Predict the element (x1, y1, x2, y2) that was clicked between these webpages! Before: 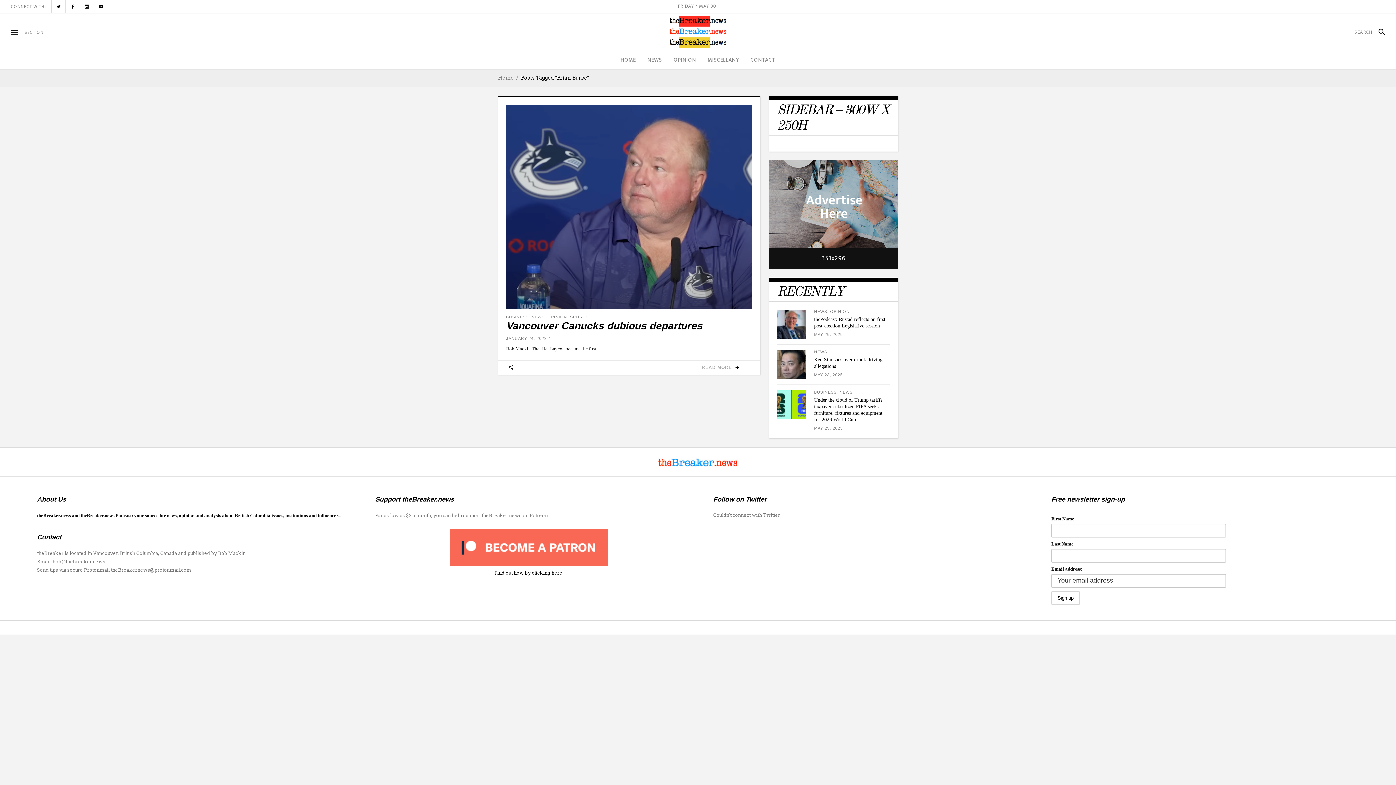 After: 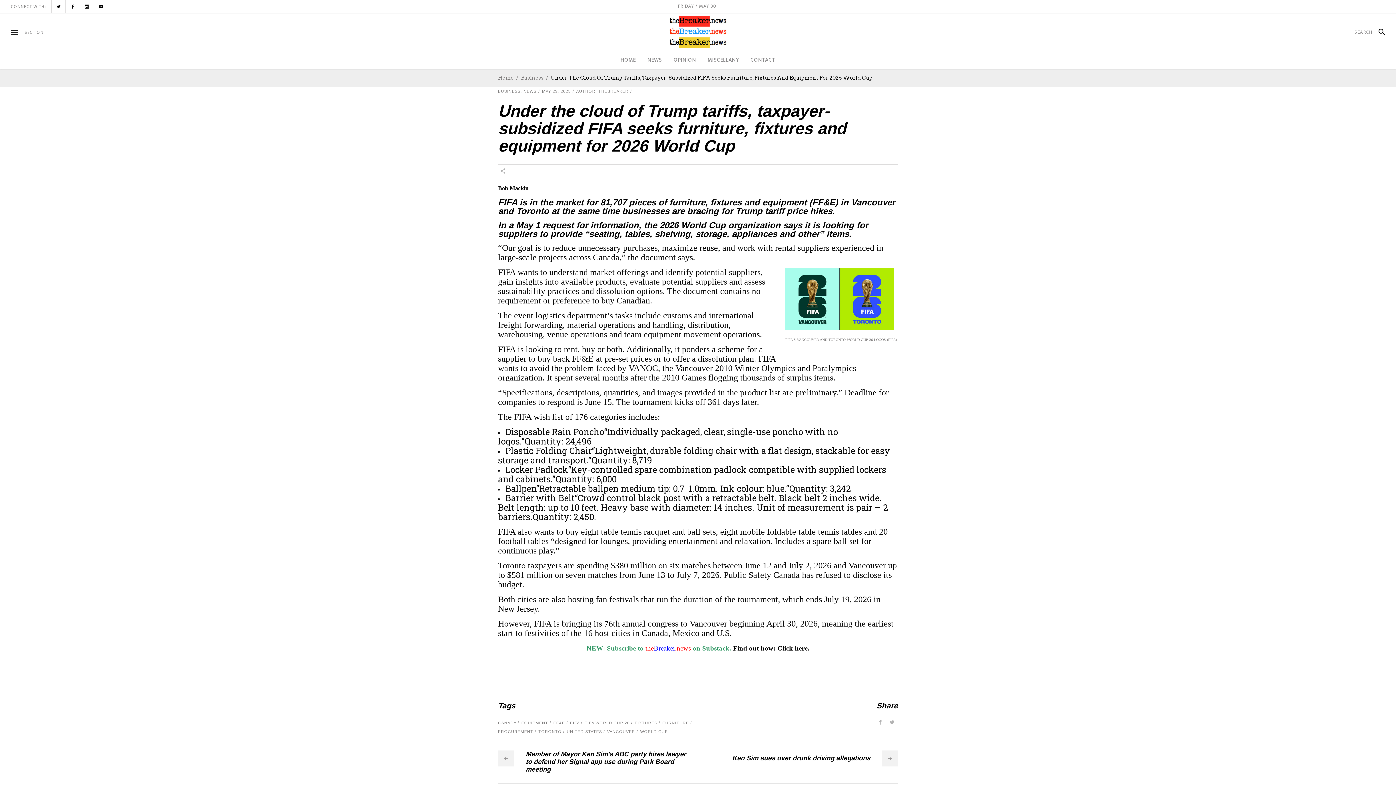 Action: bbox: (777, 390, 806, 419)